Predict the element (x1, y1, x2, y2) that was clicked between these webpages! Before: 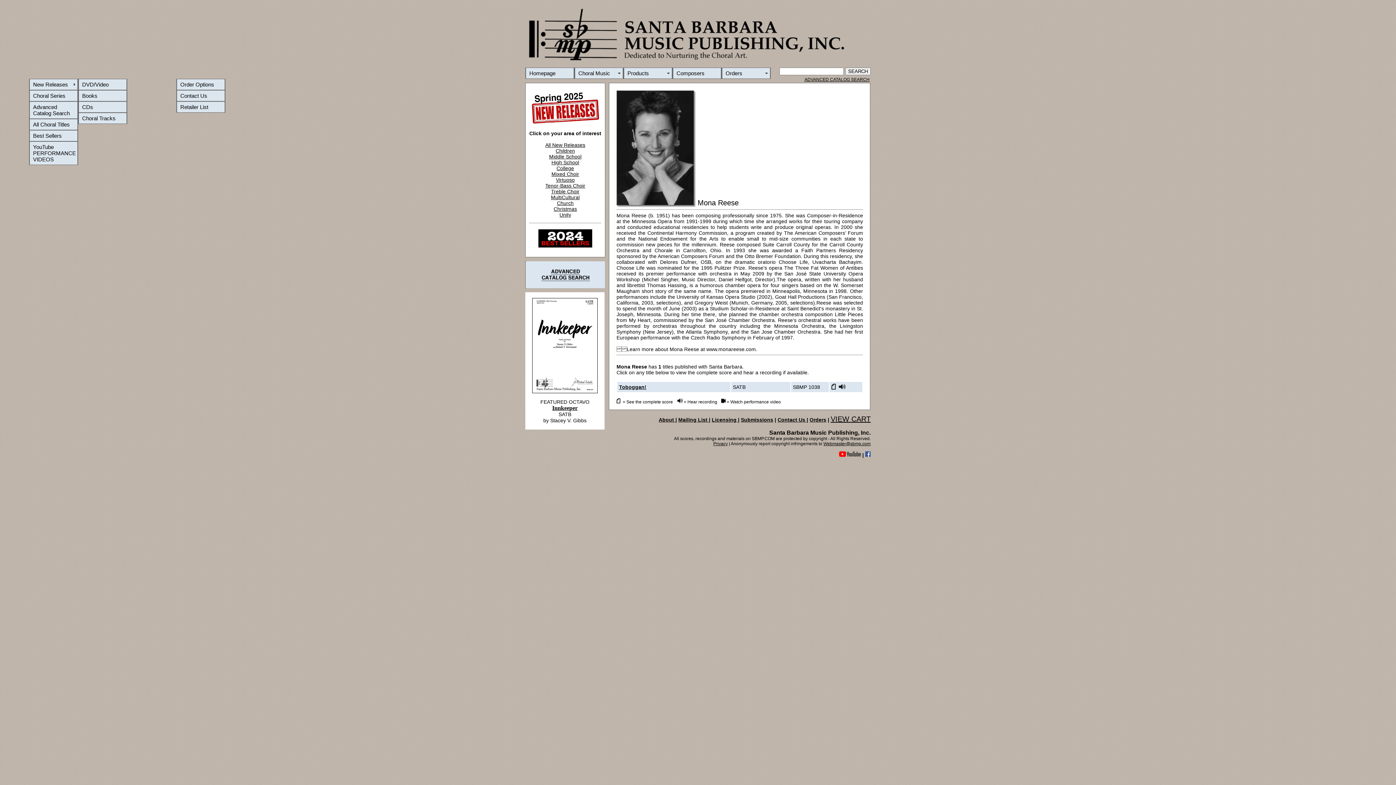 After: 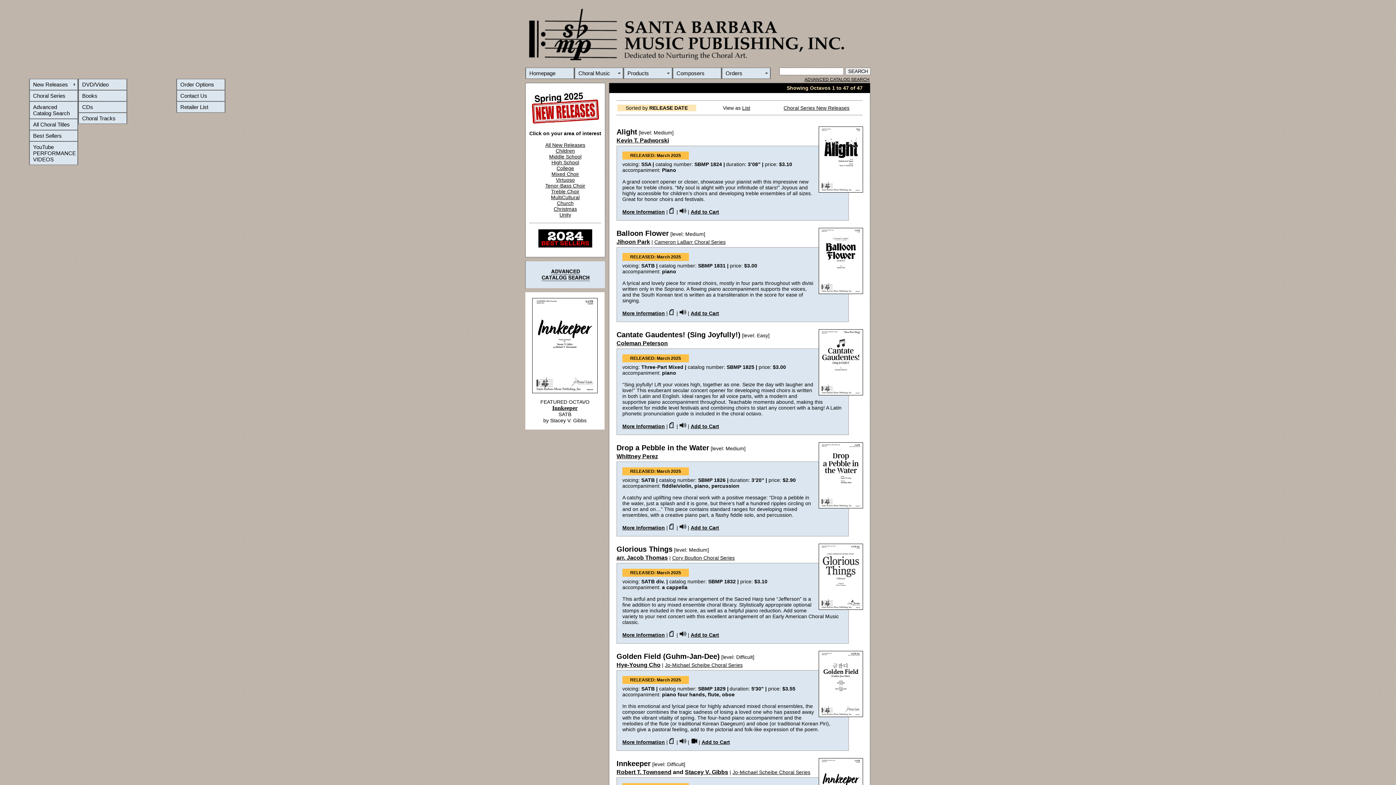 Action: label: 
All New Releases bbox: (545, 142, 585, 148)